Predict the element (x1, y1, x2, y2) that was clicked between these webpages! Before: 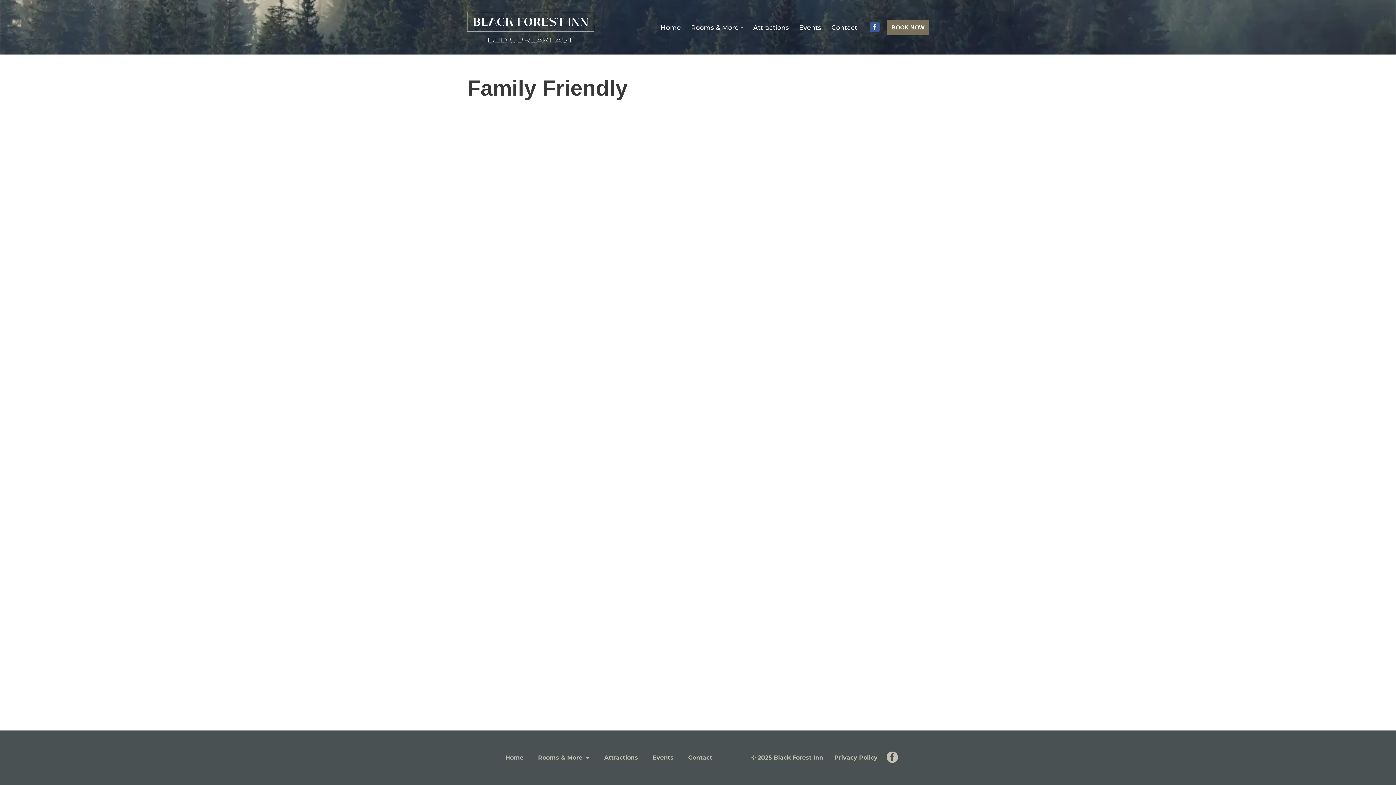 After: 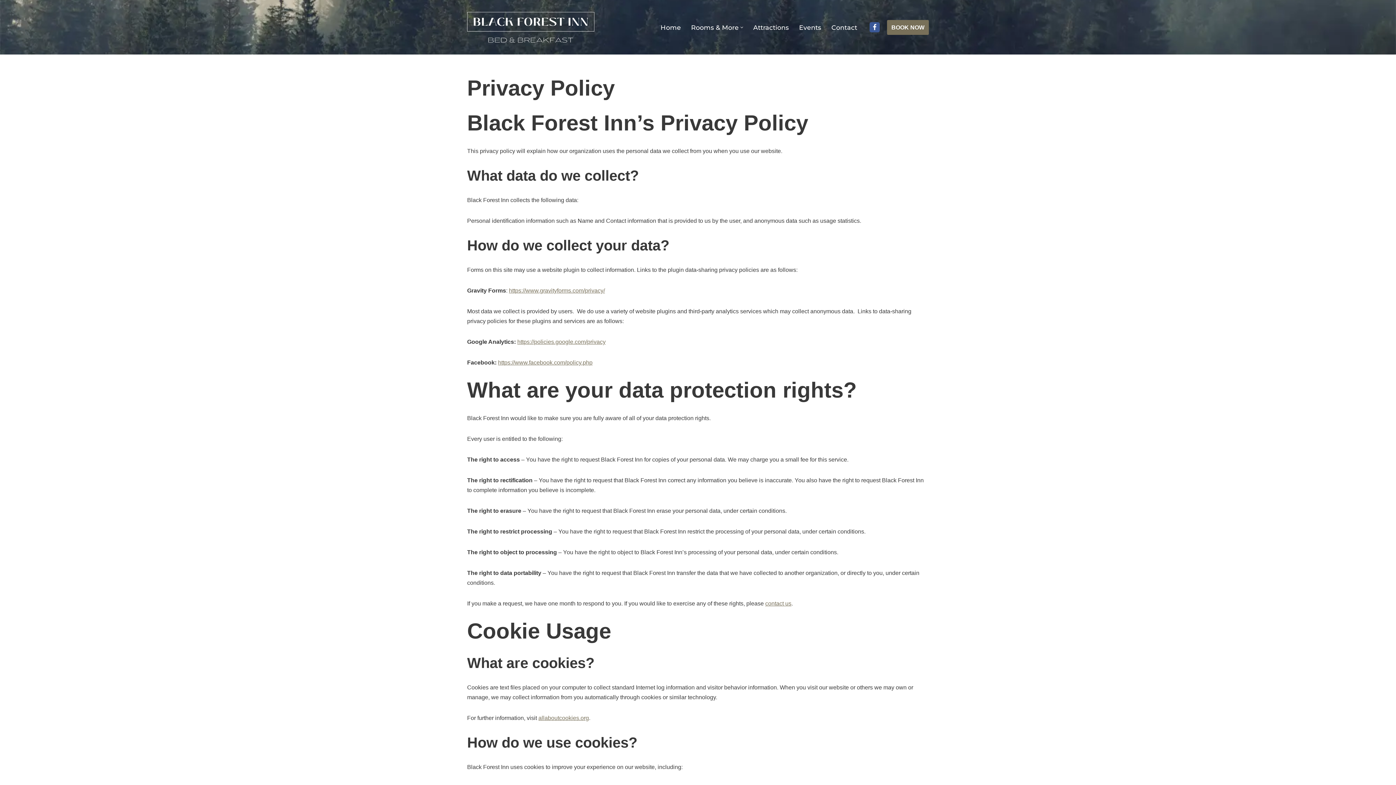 Action: label: Privacy Policy bbox: (834, 754, 877, 761)